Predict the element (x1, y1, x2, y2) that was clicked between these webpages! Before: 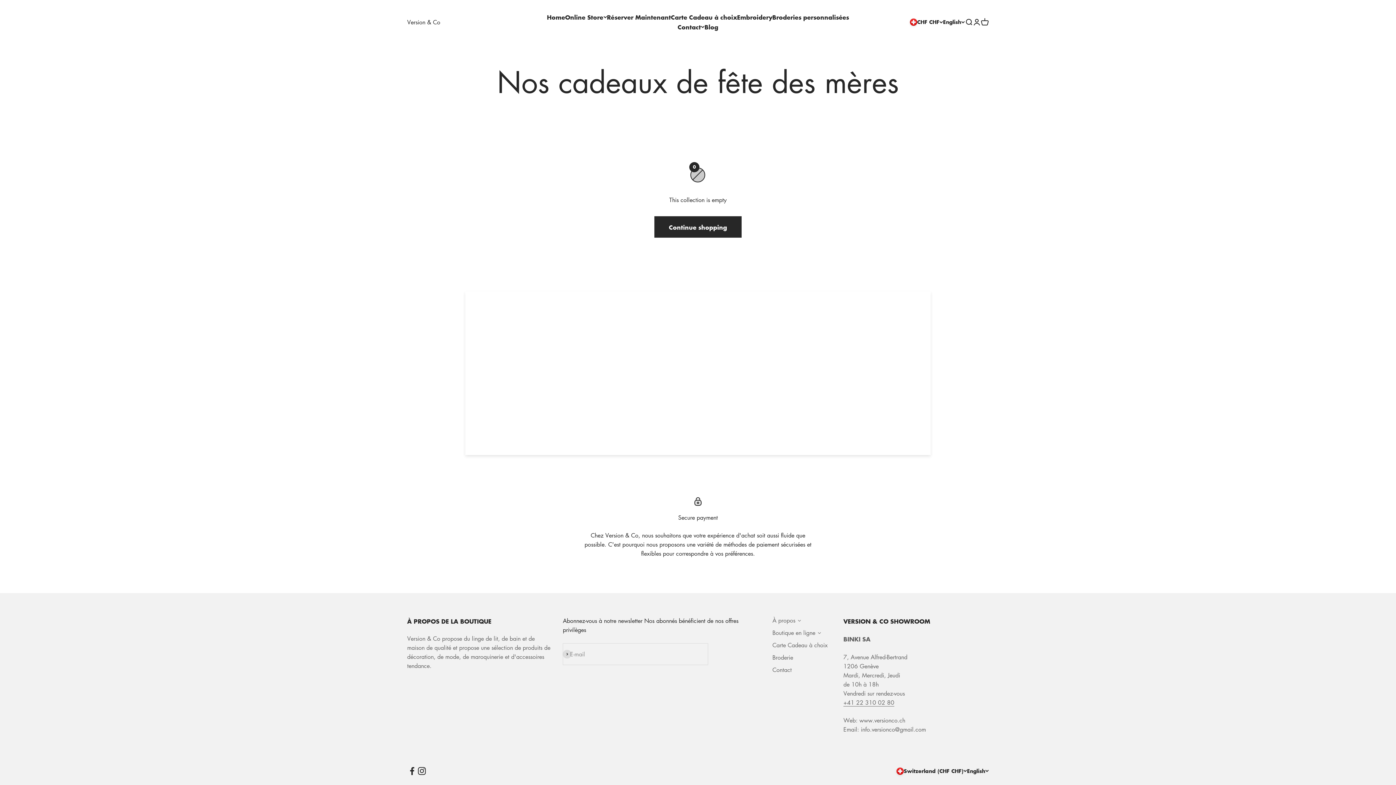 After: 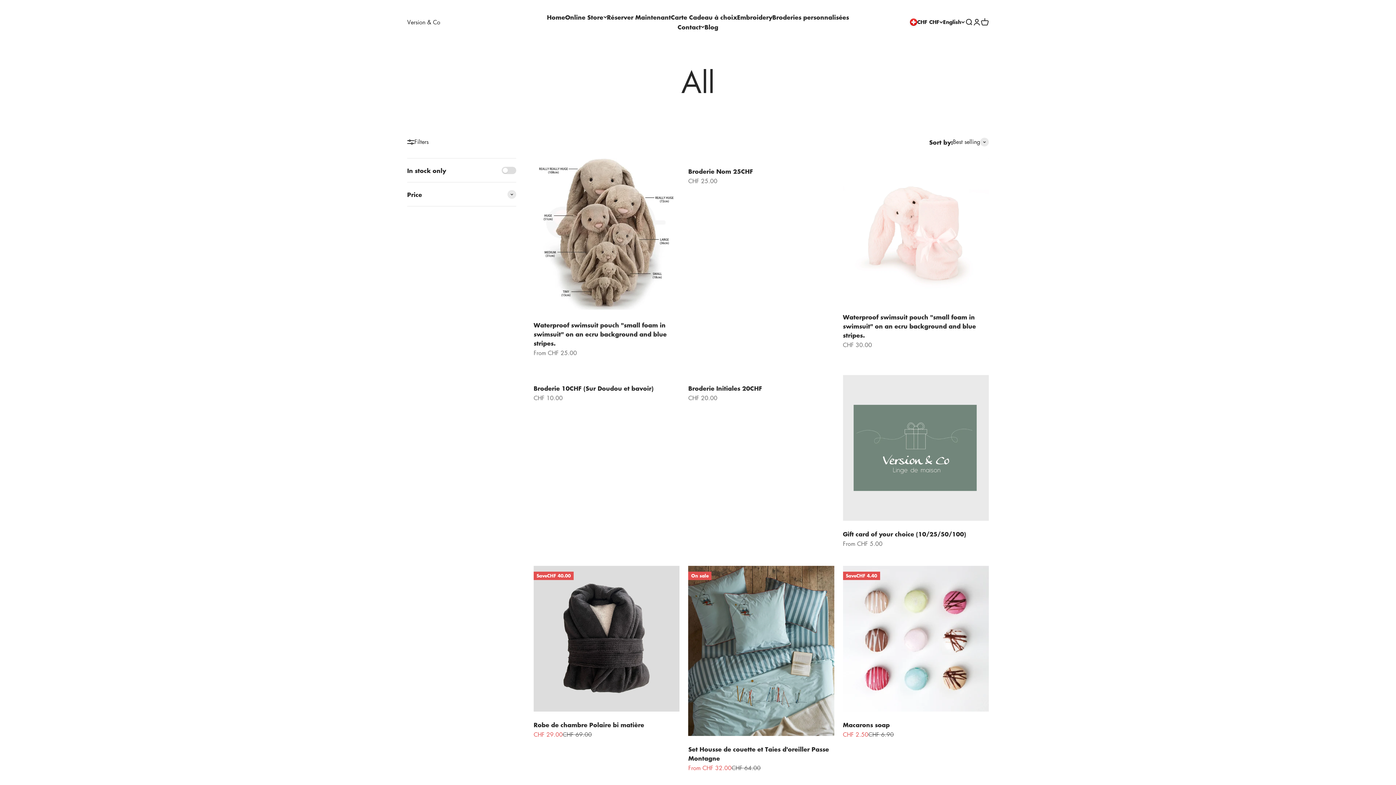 Action: bbox: (654, 216, 741, 237) label: Continue shopping